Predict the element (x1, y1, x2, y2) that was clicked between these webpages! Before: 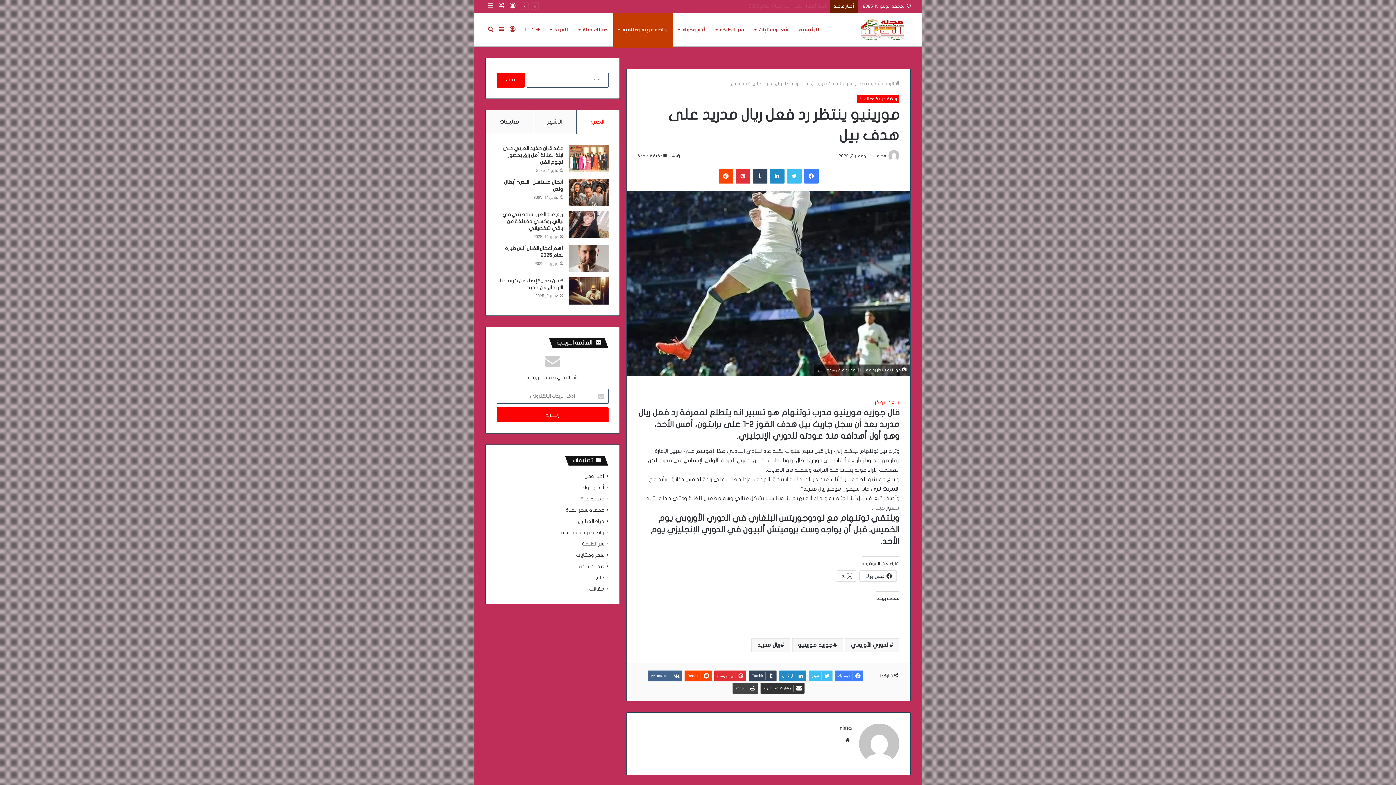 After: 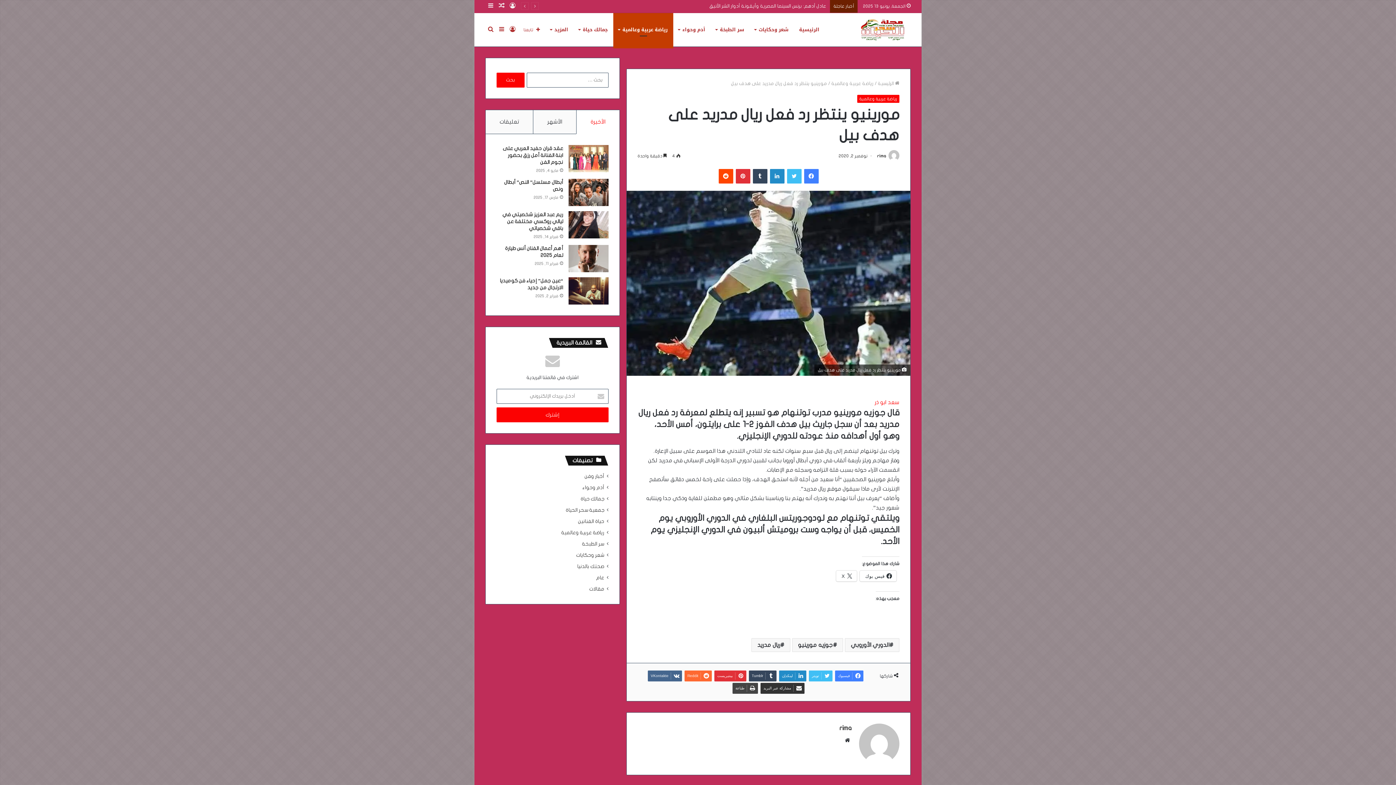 Action: label: ‏Reddit bbox: (684, 670, 712, 681)